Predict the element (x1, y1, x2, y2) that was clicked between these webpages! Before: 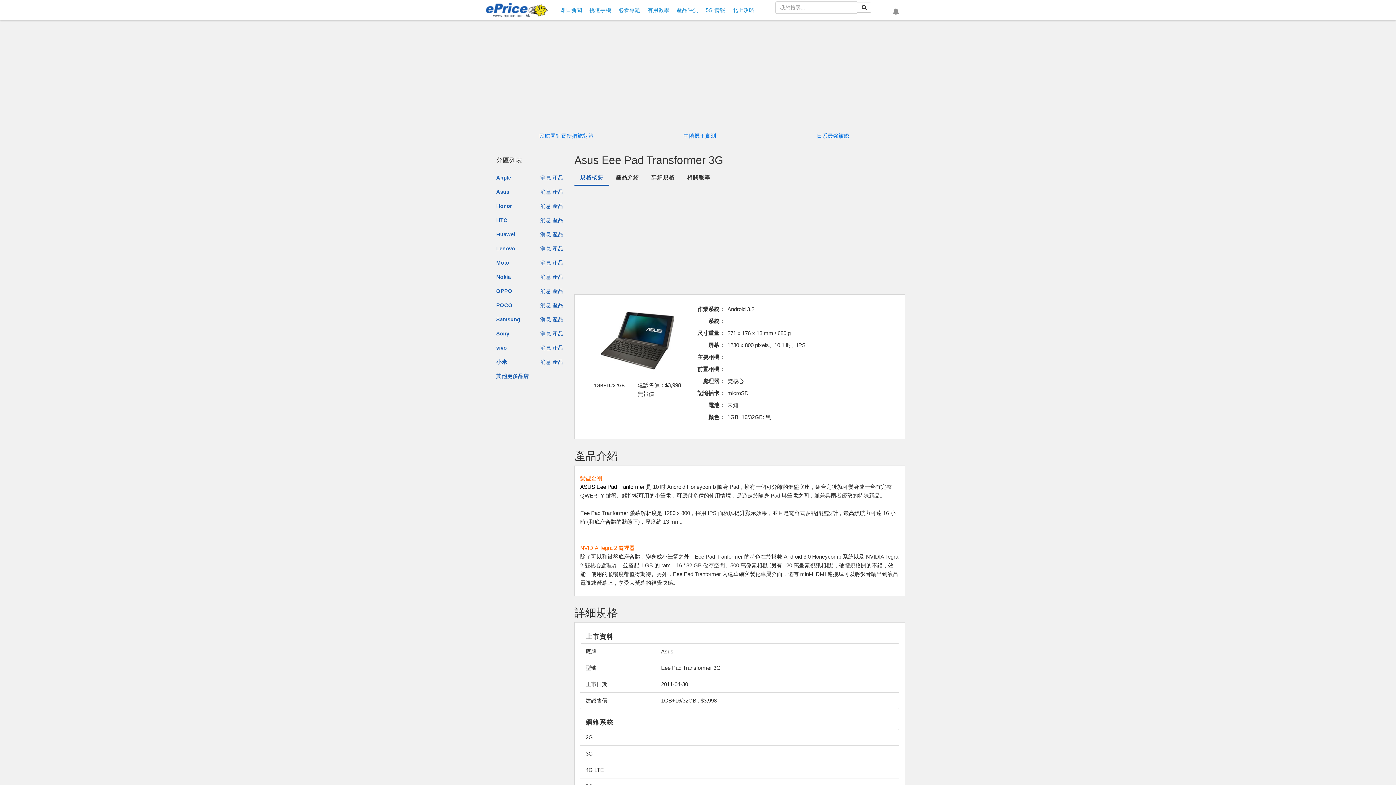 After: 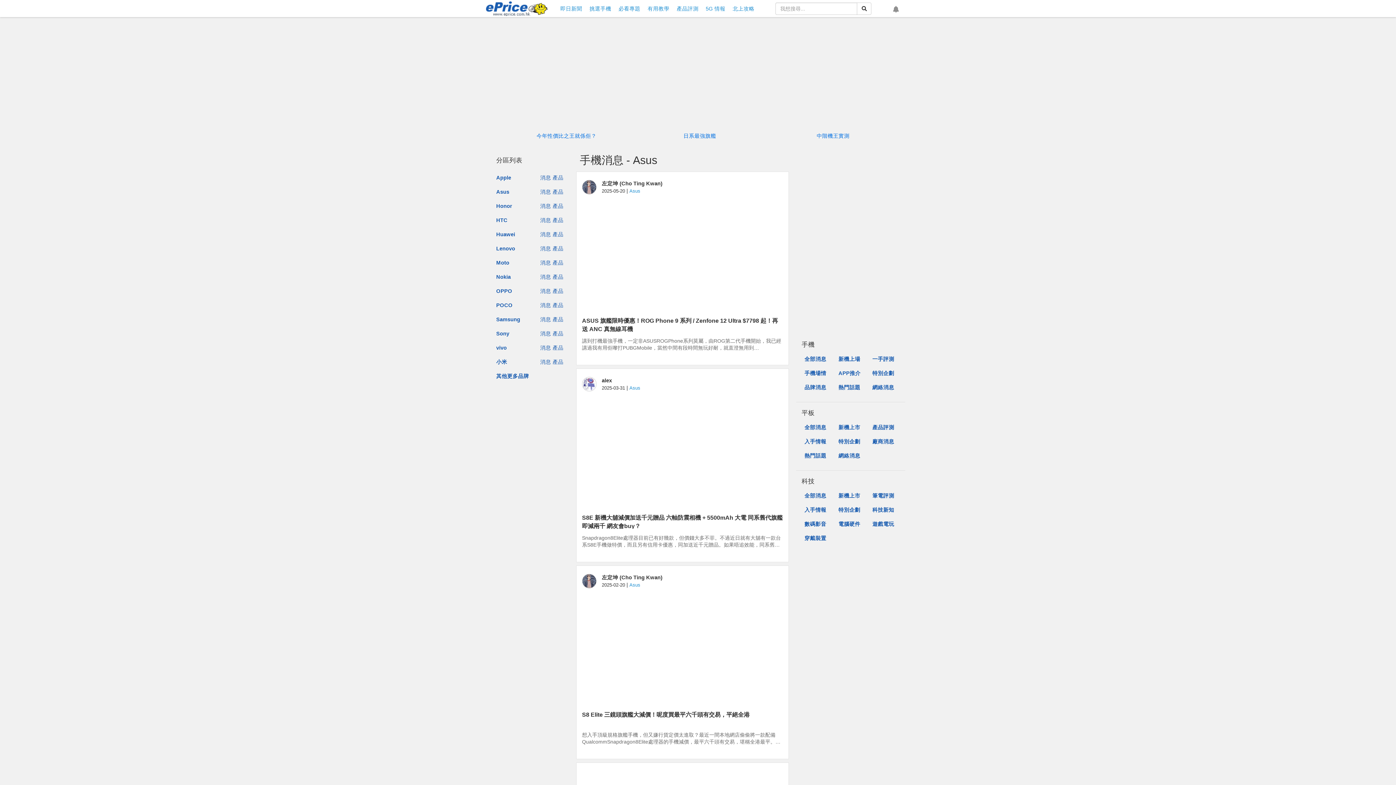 Action: label: 消息 bbox: (540, 189, 551, 195)